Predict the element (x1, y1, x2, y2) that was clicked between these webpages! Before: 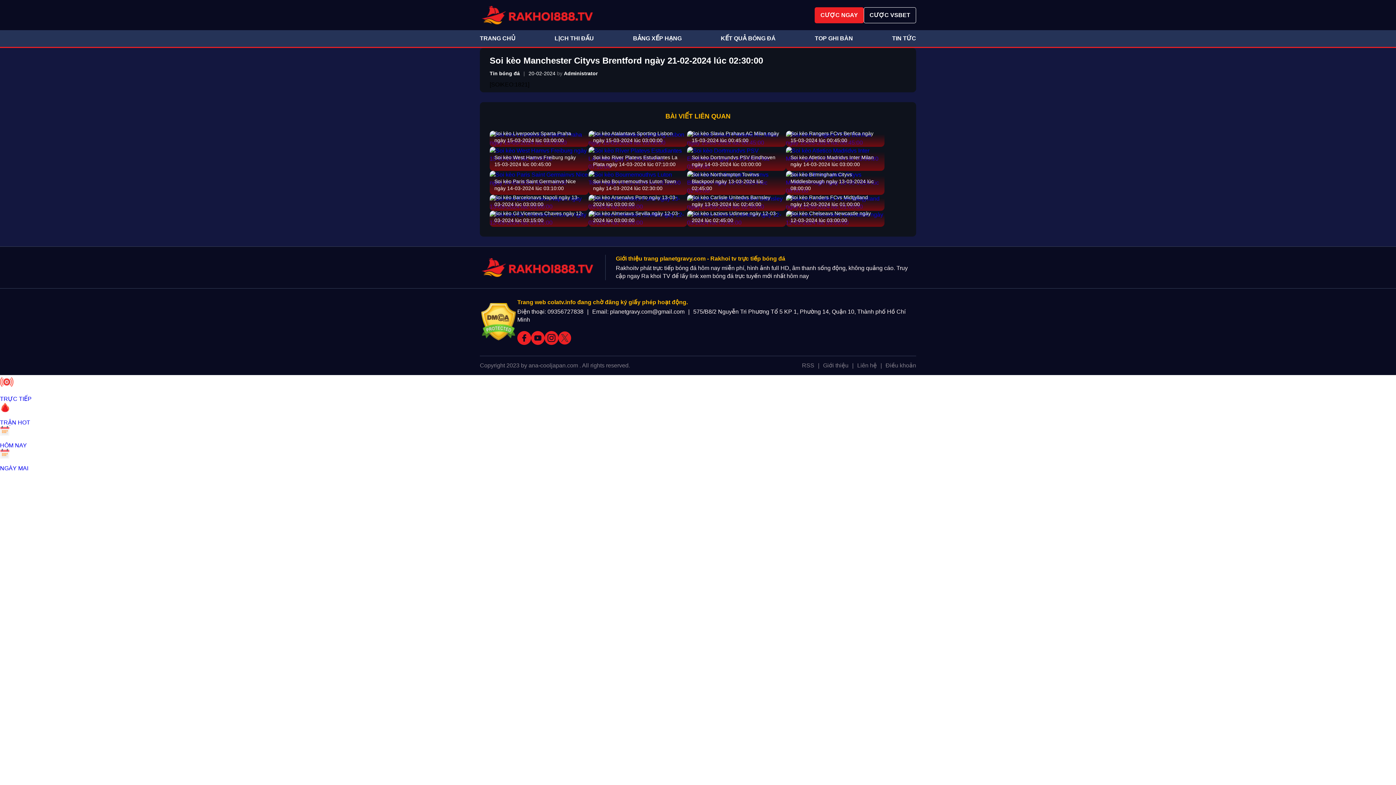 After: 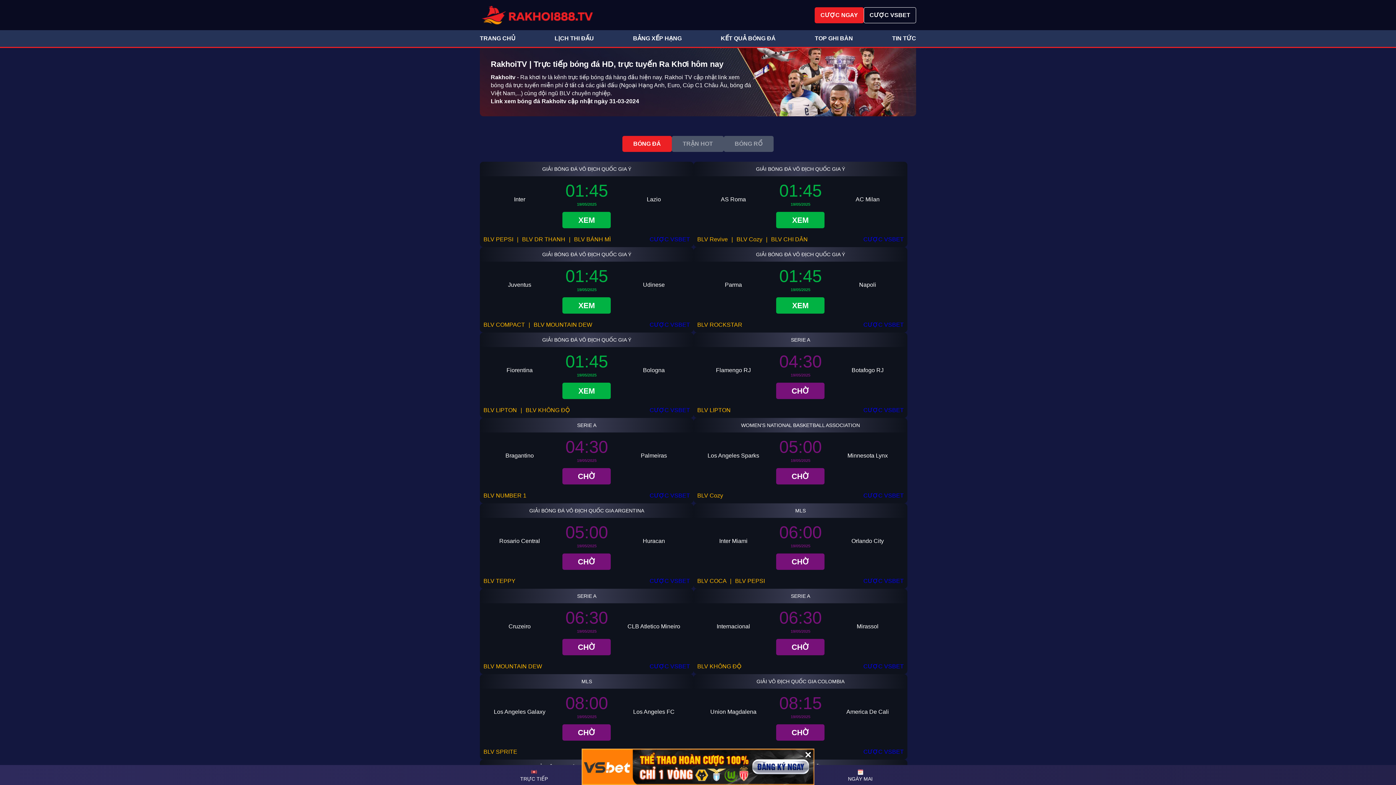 Action: bbox: (480, 264, 595, 270)